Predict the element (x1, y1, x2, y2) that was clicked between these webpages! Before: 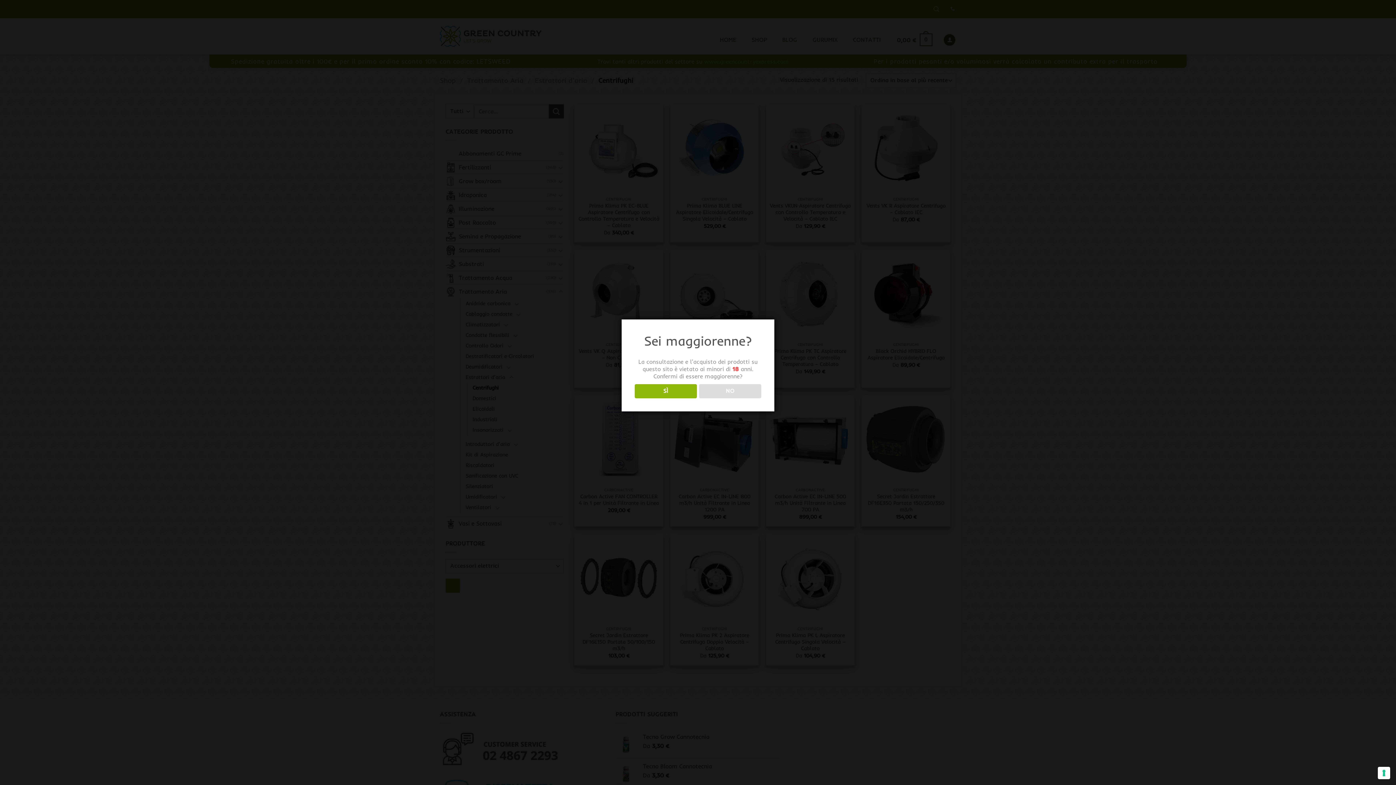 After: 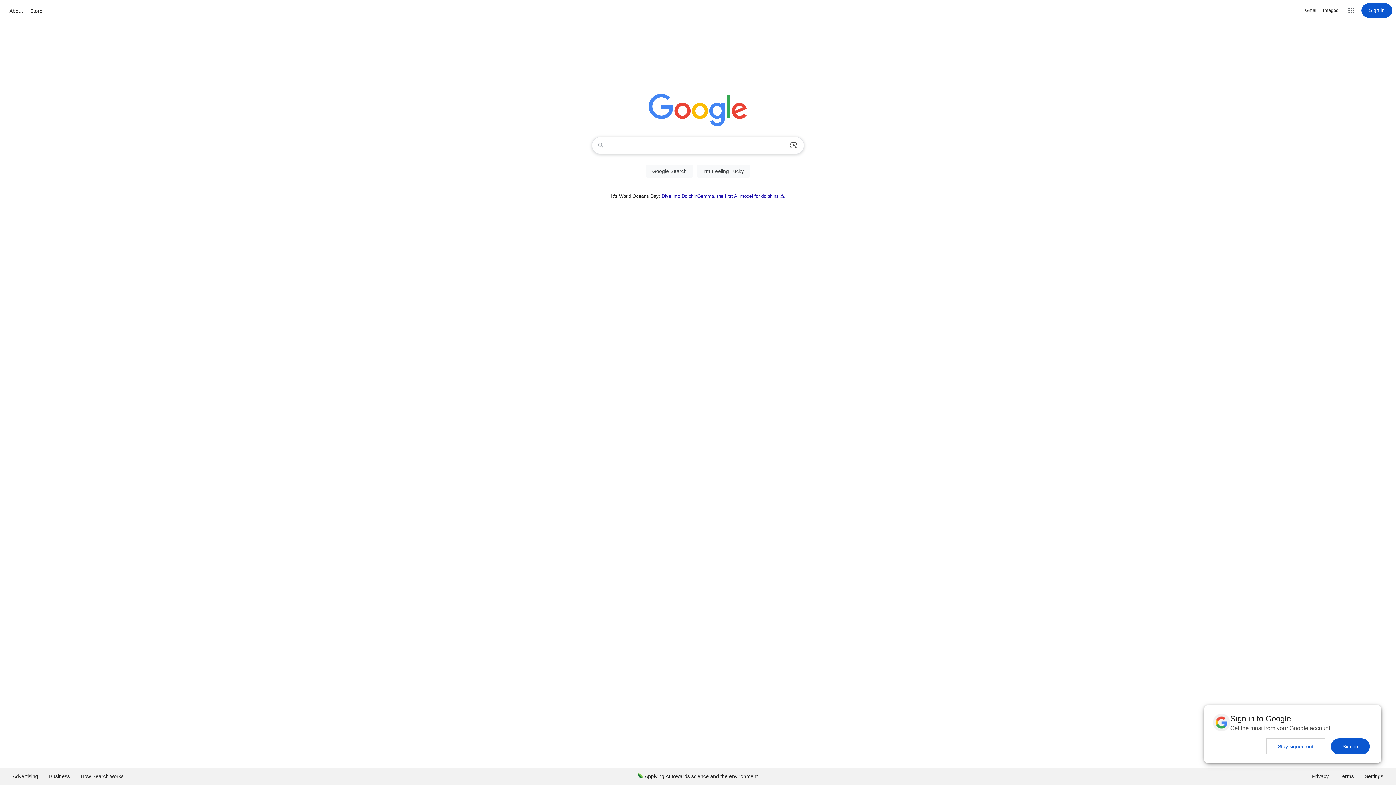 Action: label: NO bbox: (699, 384, 761, 398)